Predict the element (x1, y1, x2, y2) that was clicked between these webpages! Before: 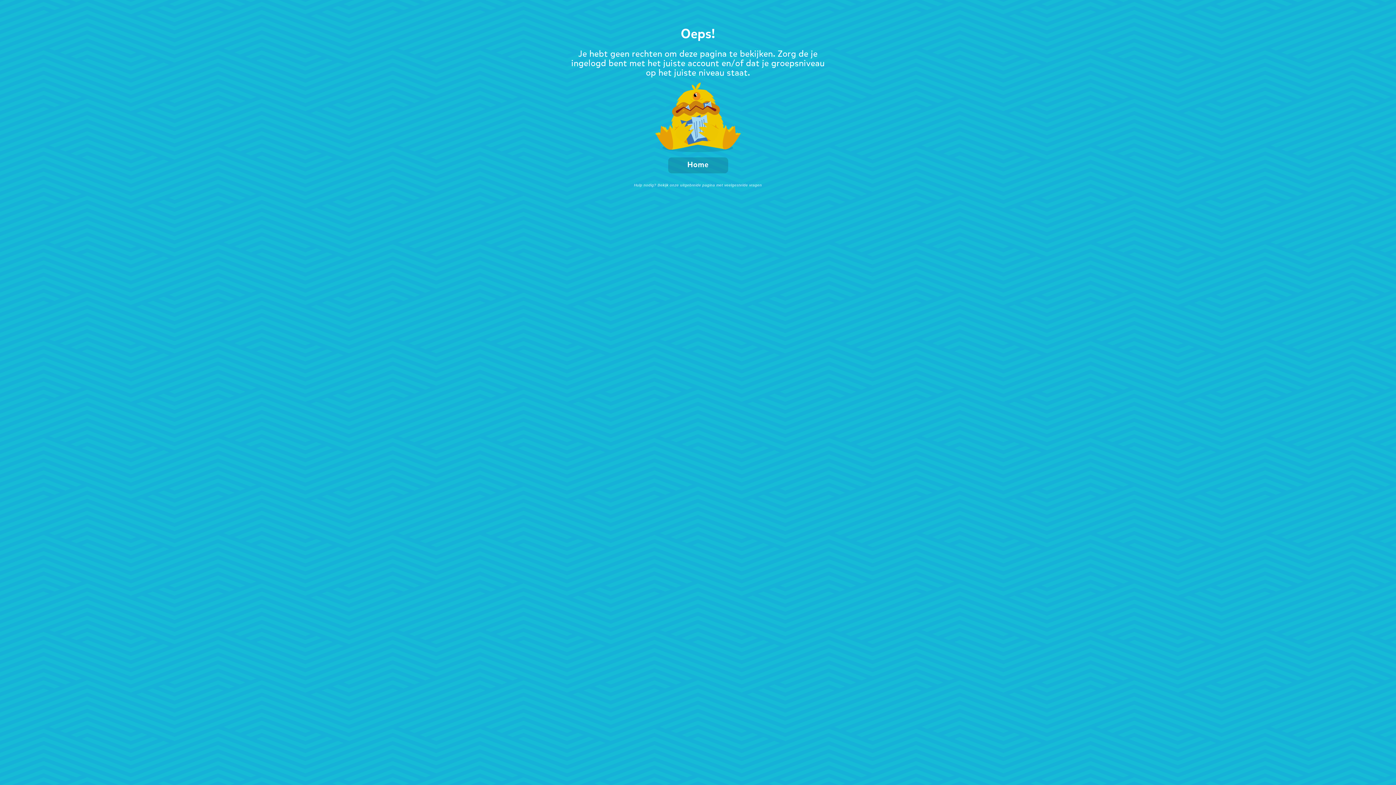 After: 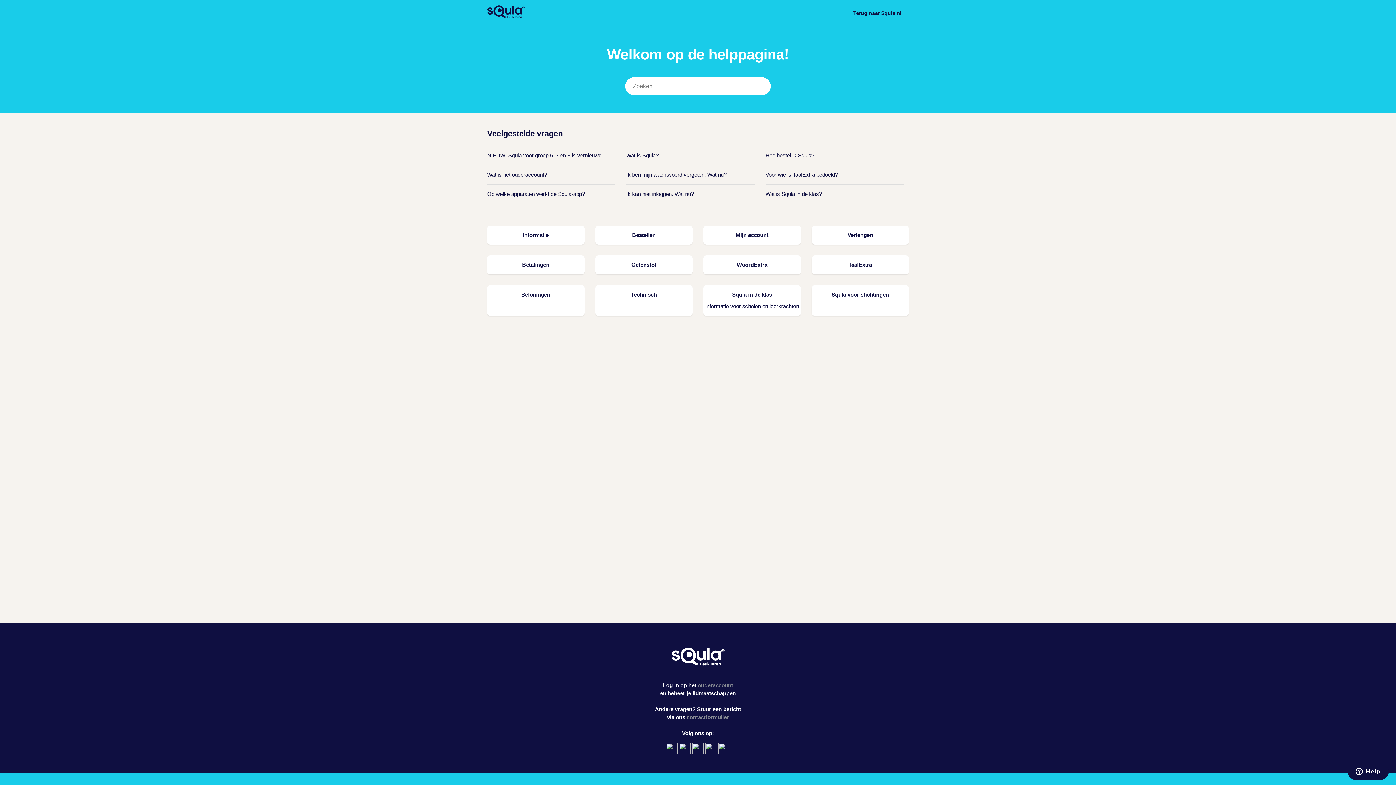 Action: bbox: (634, 183, 762, 187) label: Hulp nodig? Bekijk onze uitgebreide pagina met veelgestelde vragen